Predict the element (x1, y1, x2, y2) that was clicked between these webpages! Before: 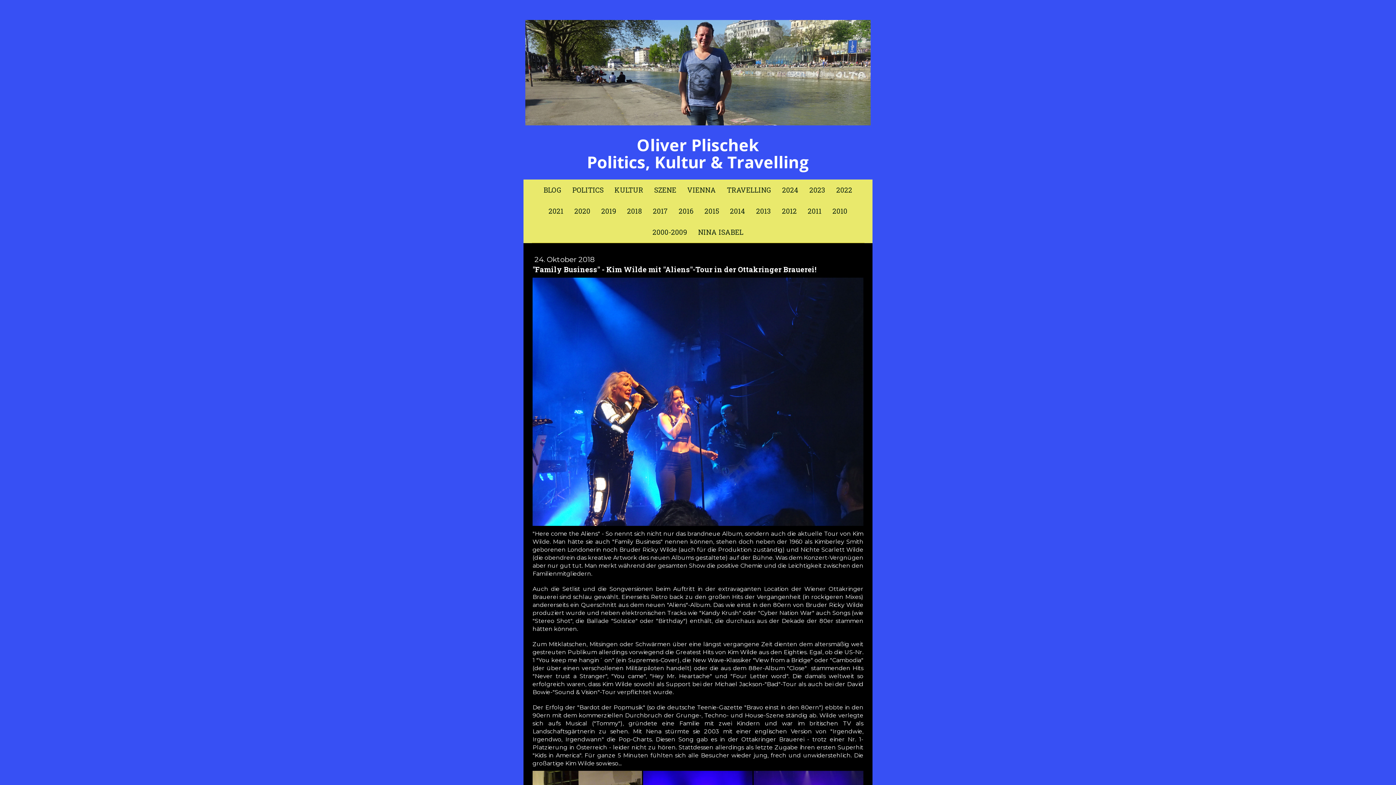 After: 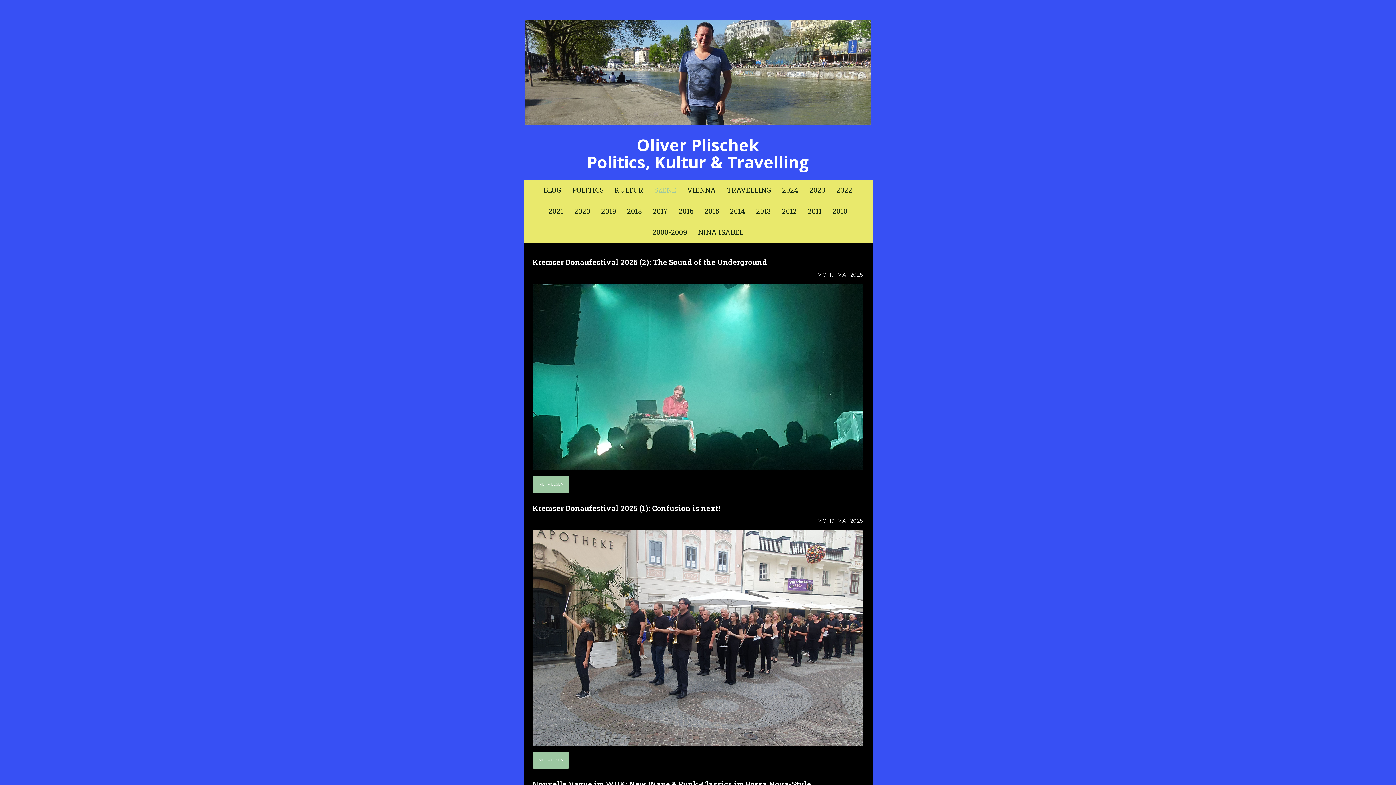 Action: bbox: (648, 179, 682, 200) label: SZENE